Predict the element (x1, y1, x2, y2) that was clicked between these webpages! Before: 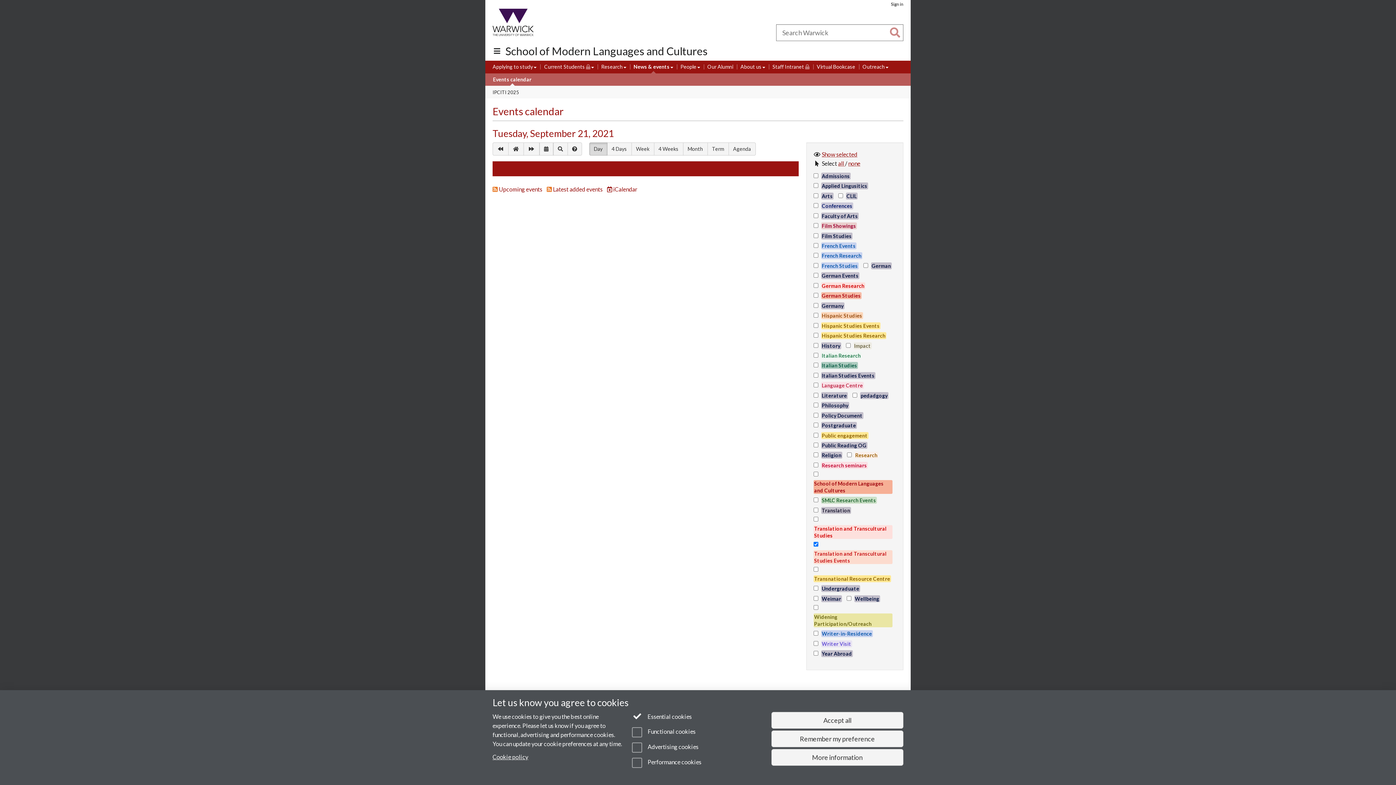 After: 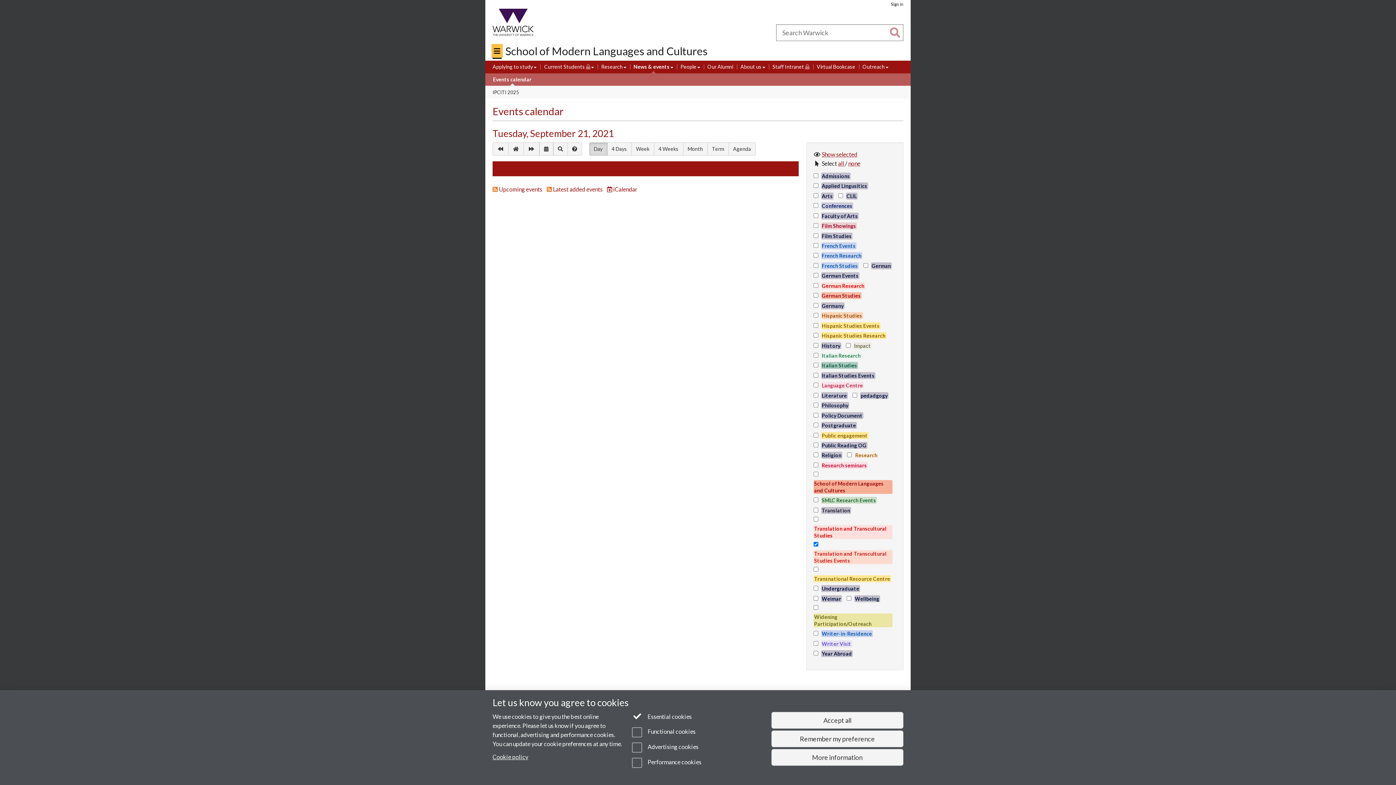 Action: bbox: (492, 45, 501, 56) label: Quick links